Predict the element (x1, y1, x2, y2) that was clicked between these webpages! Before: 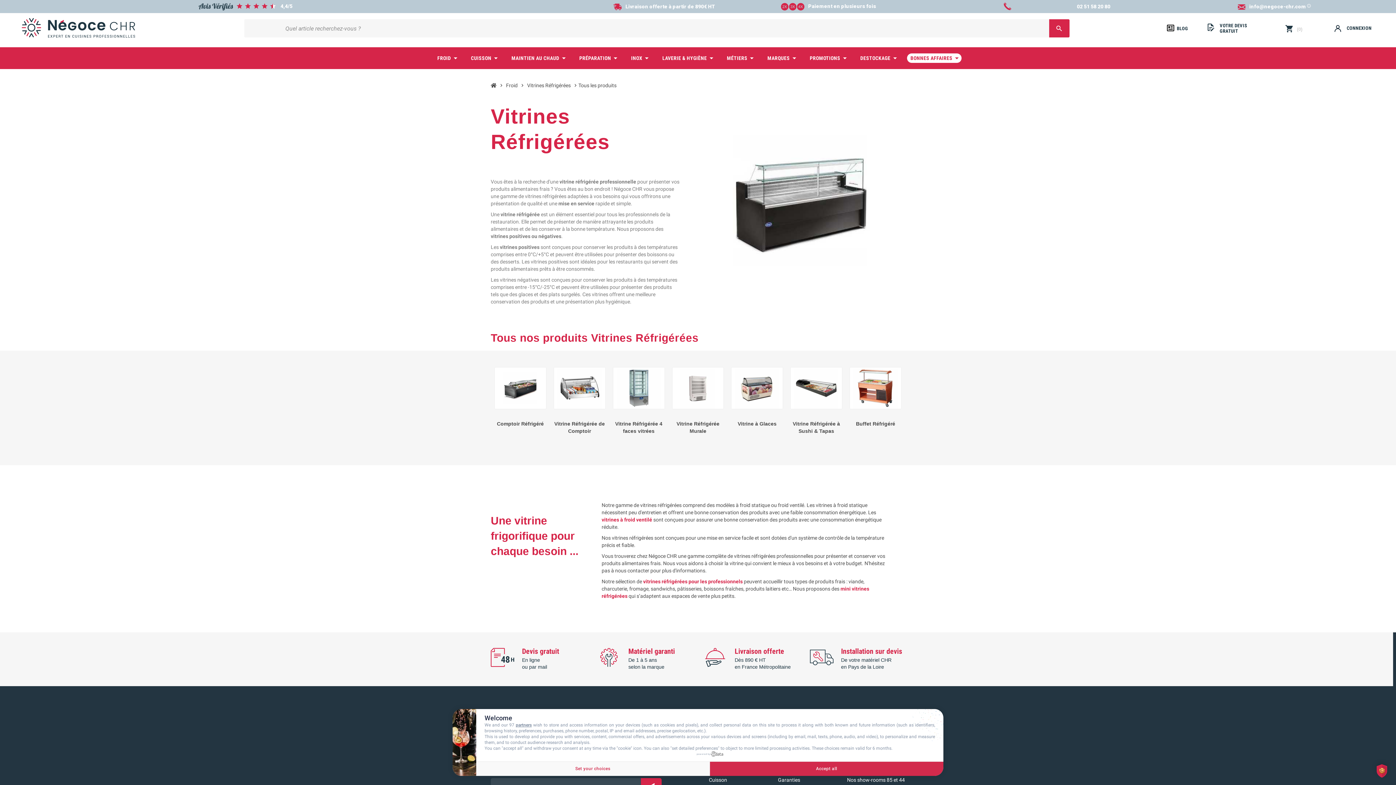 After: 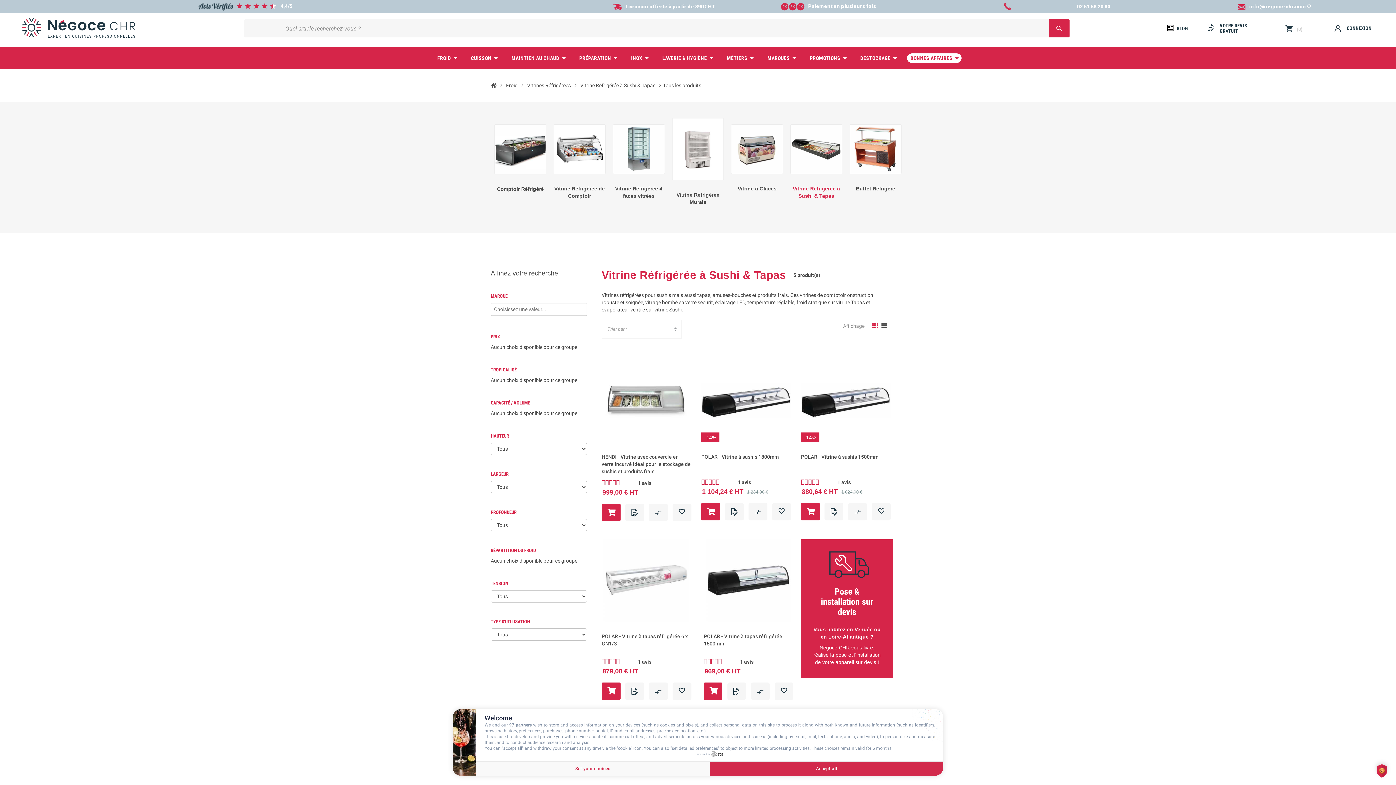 Action: bbox: (790, 384, 842, 390)